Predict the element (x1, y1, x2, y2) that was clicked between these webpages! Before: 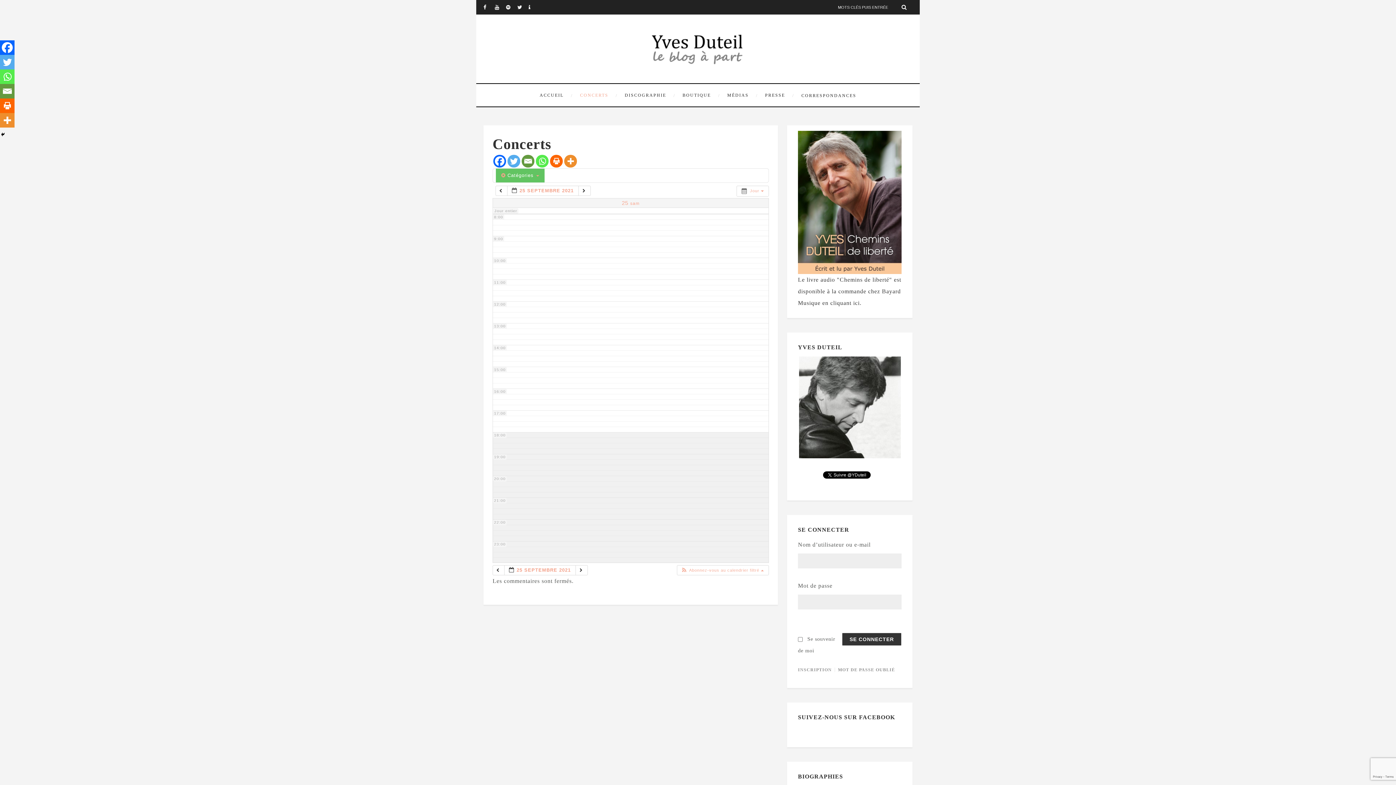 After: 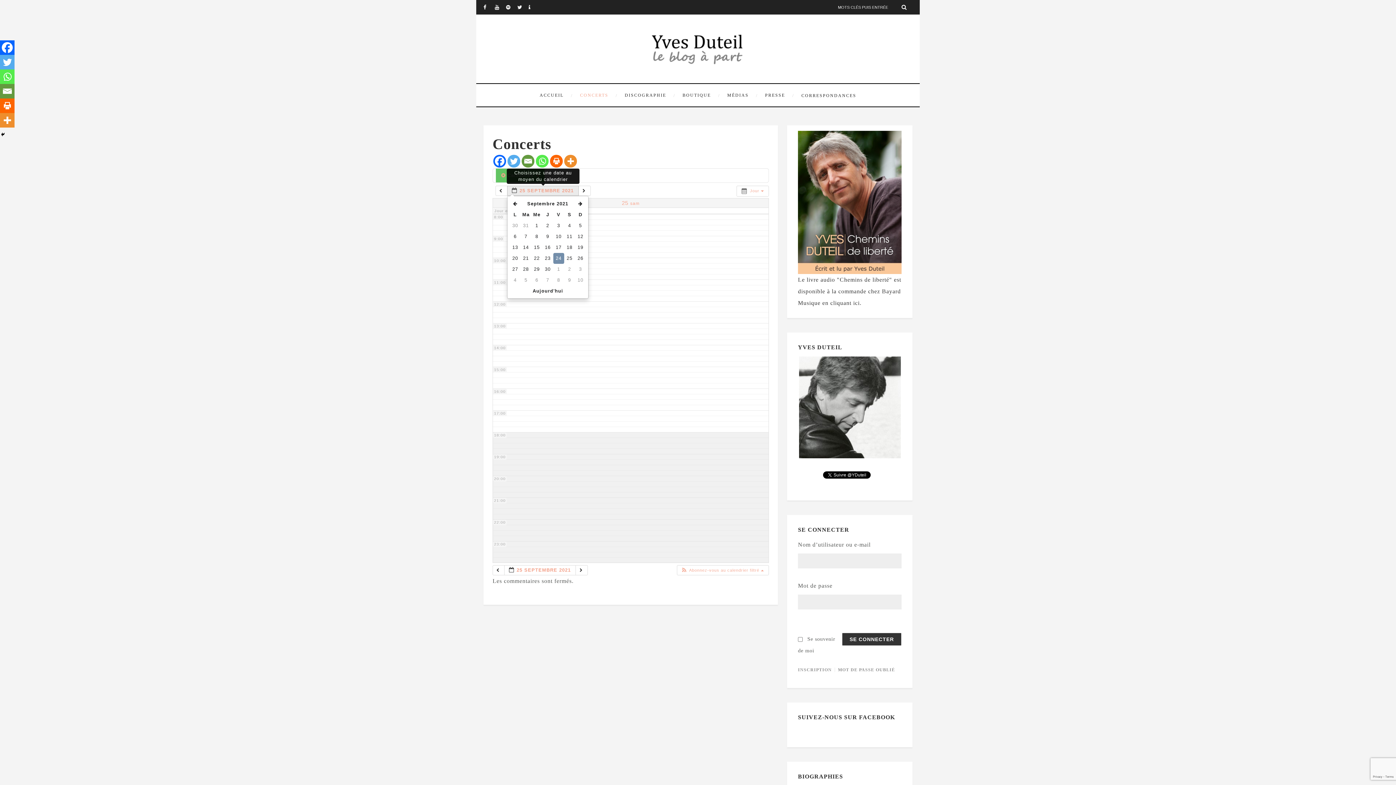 Action: bbox: (507, 185, 579, 196) label:  25 SEPTEMBRE 2021 